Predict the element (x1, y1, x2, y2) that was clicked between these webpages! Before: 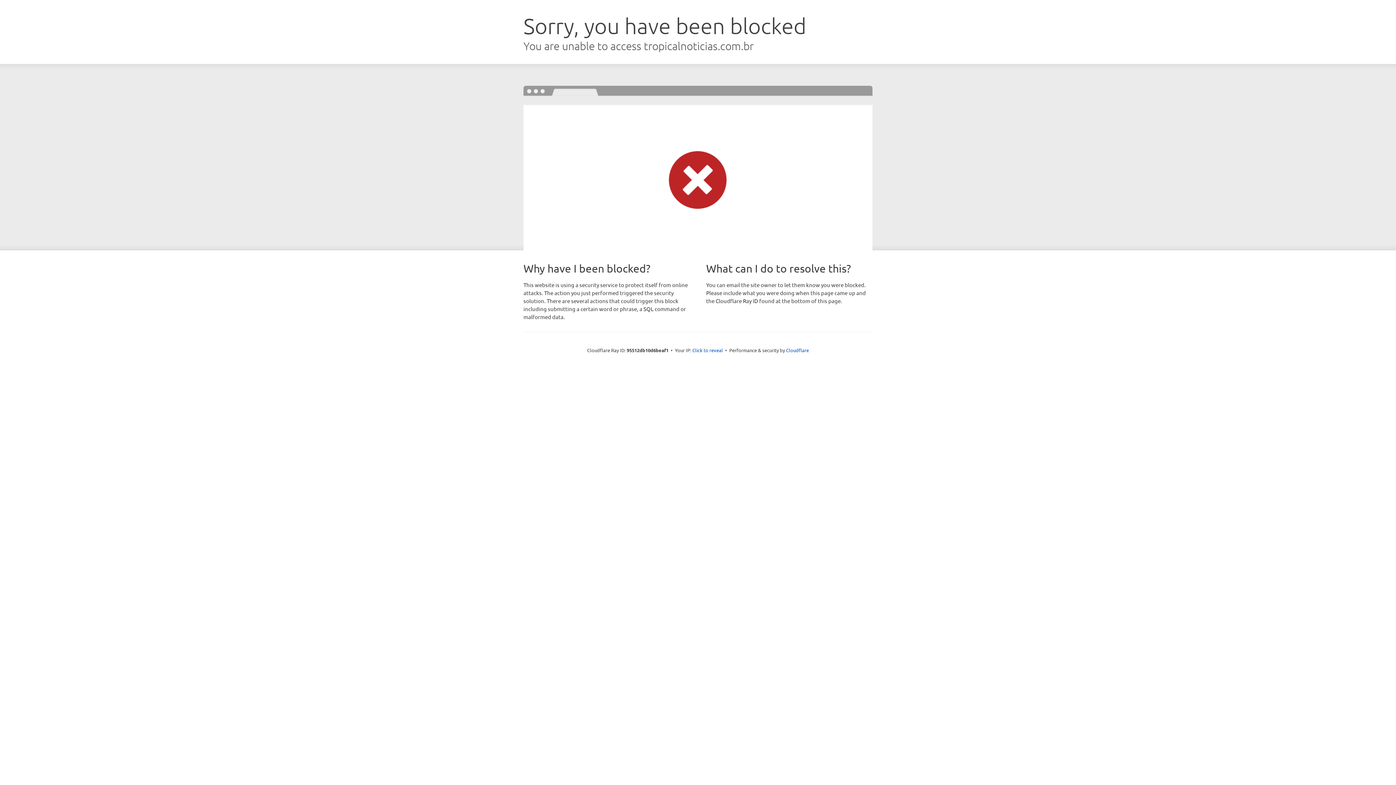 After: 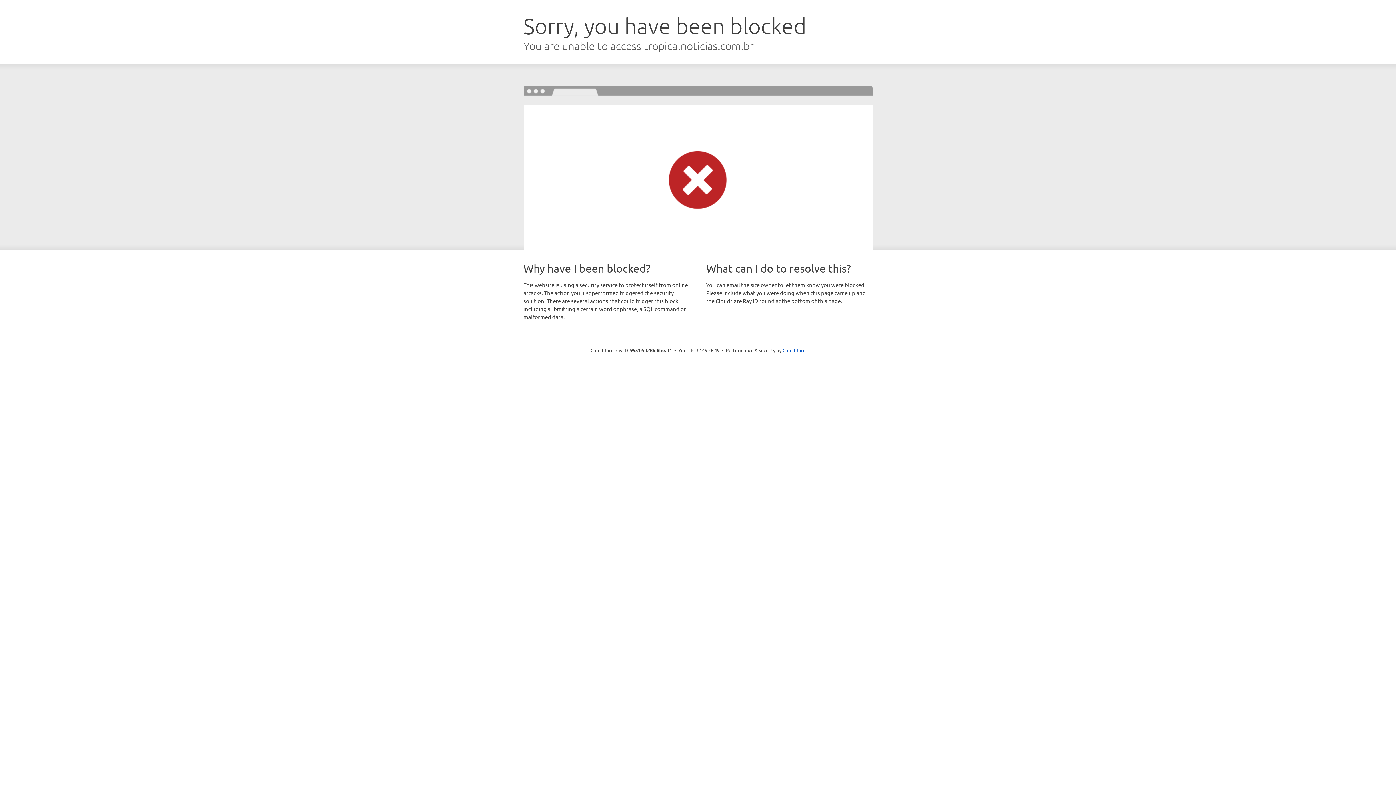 Action: bbox: (692, 346, 723, 353) label: Click to reveal